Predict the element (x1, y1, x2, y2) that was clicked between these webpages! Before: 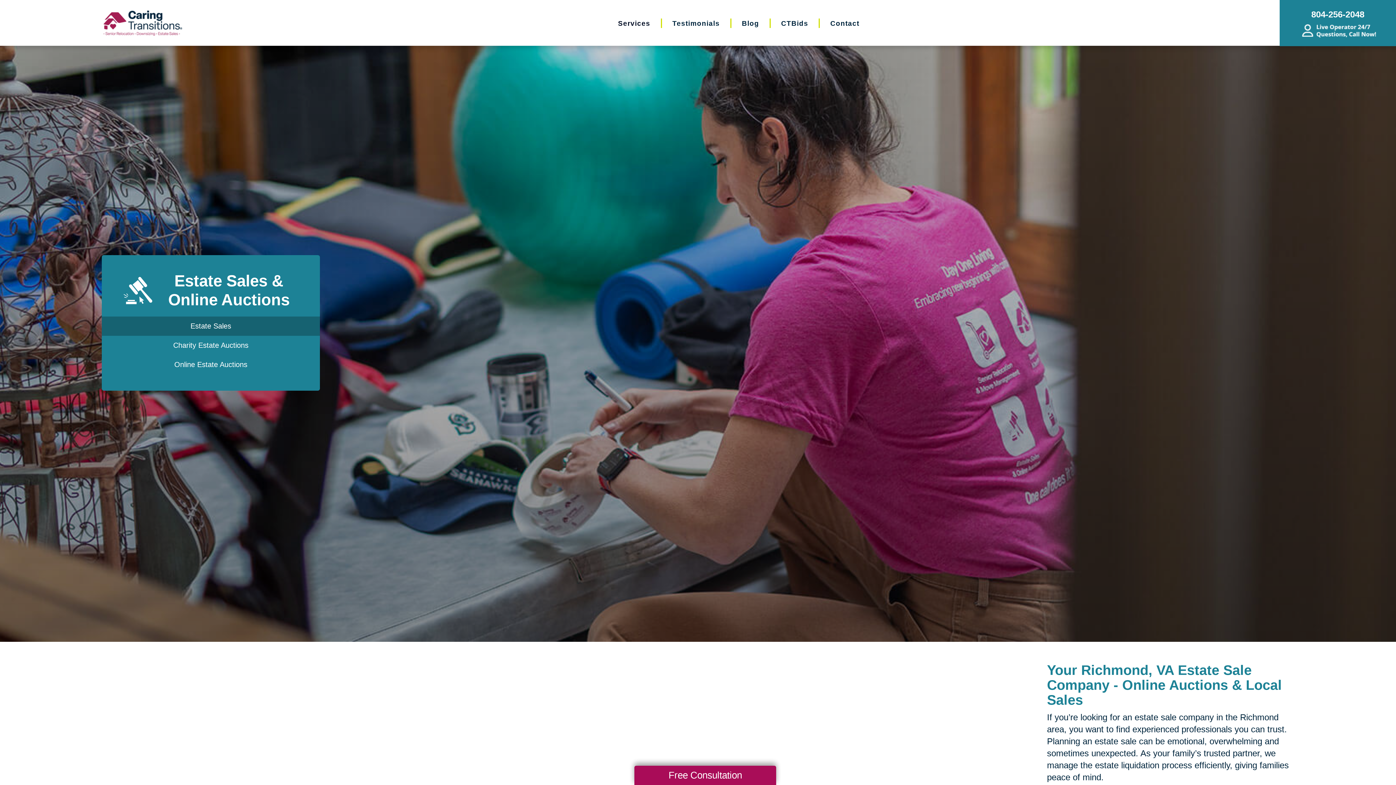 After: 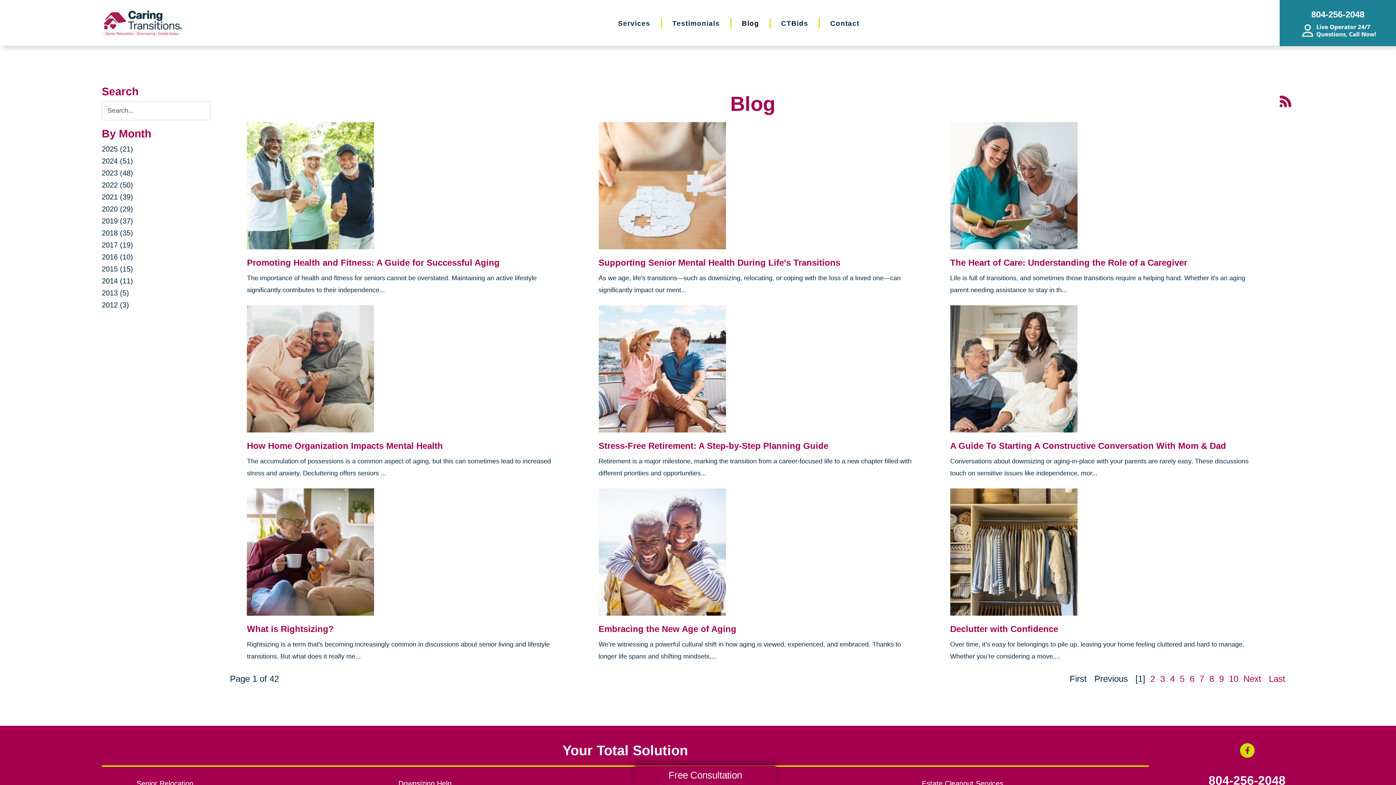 Action: bbox: (742, 19, 759, 27) label: Blog